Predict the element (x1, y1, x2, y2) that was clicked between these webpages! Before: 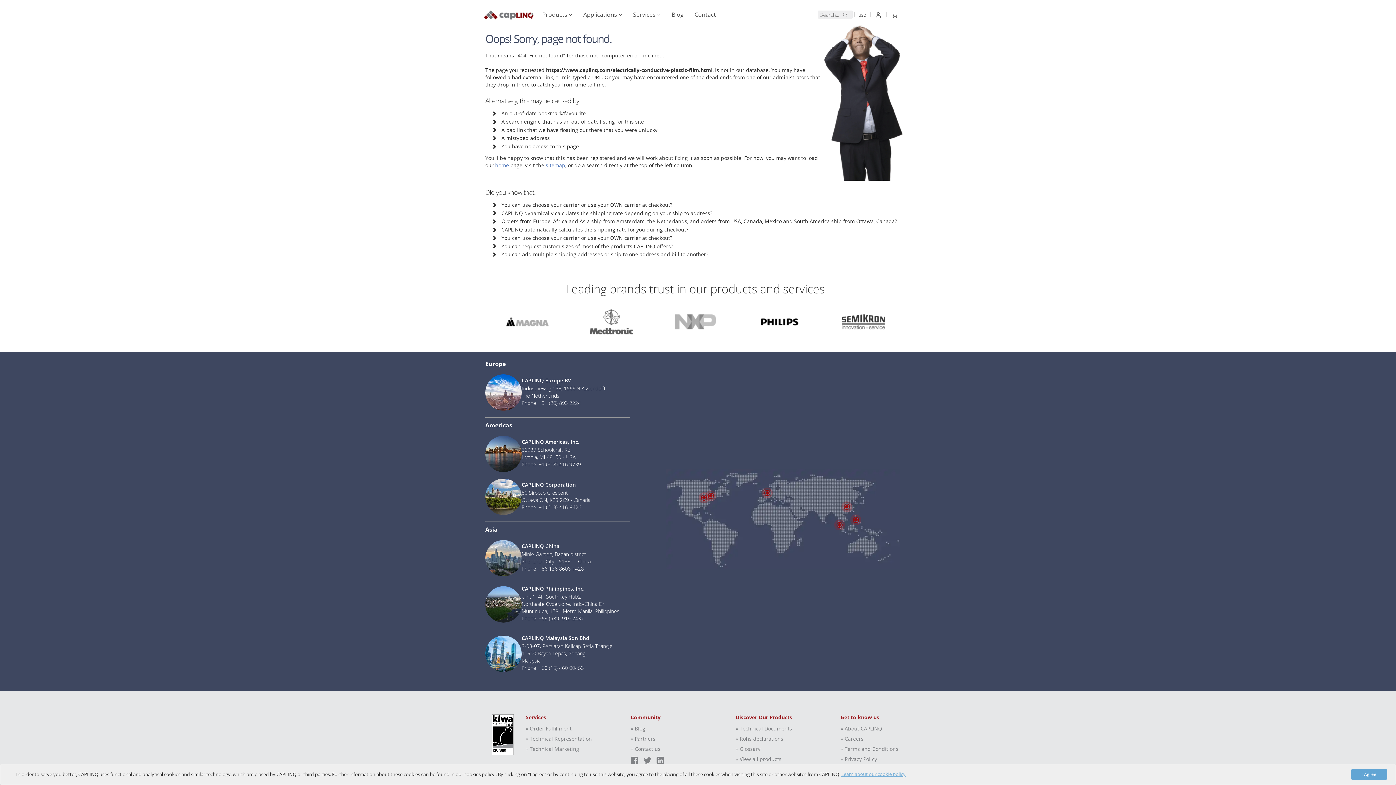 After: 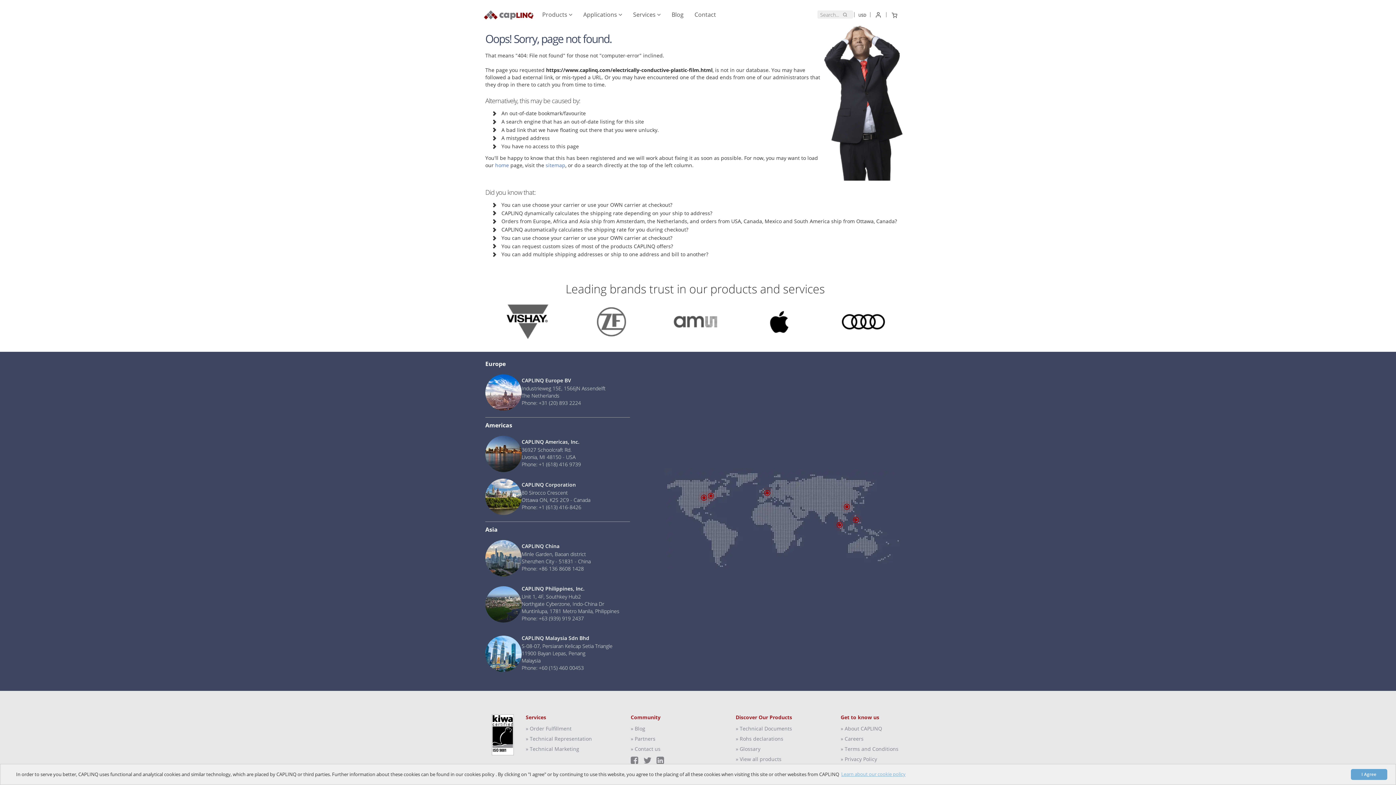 Action: bbox: (492, 731, 513, 738)